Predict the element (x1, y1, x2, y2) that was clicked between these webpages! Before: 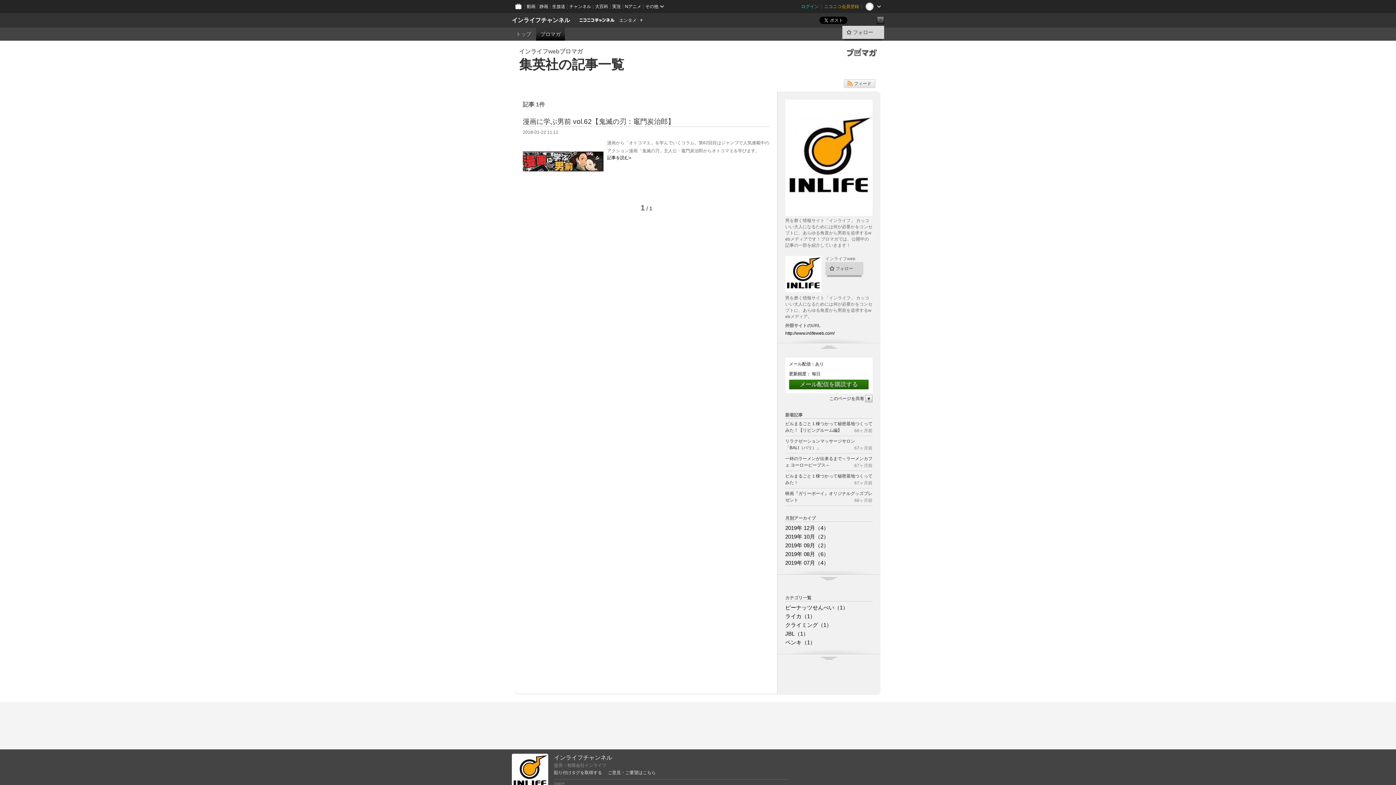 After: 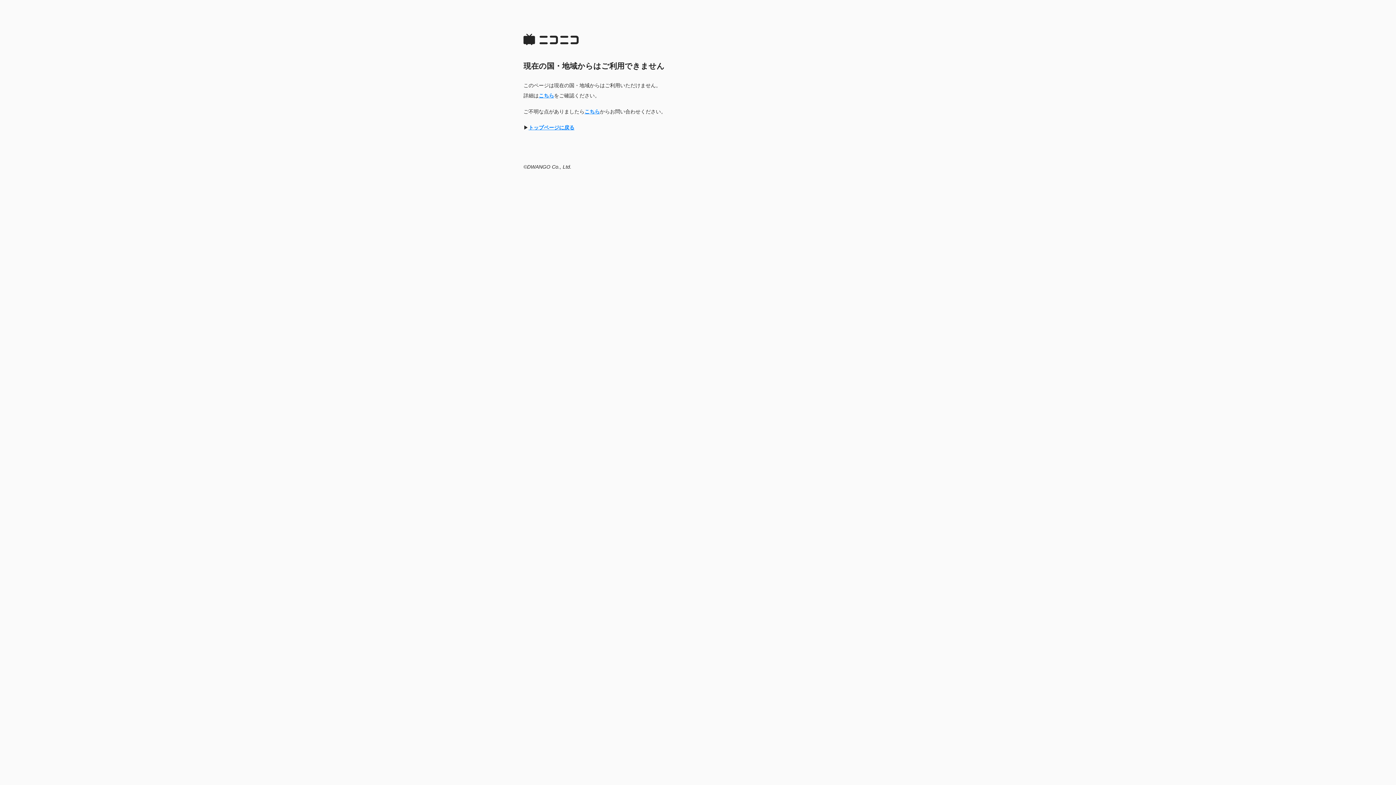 Action: bbox: (537, 0, 550, 13) label: 静画